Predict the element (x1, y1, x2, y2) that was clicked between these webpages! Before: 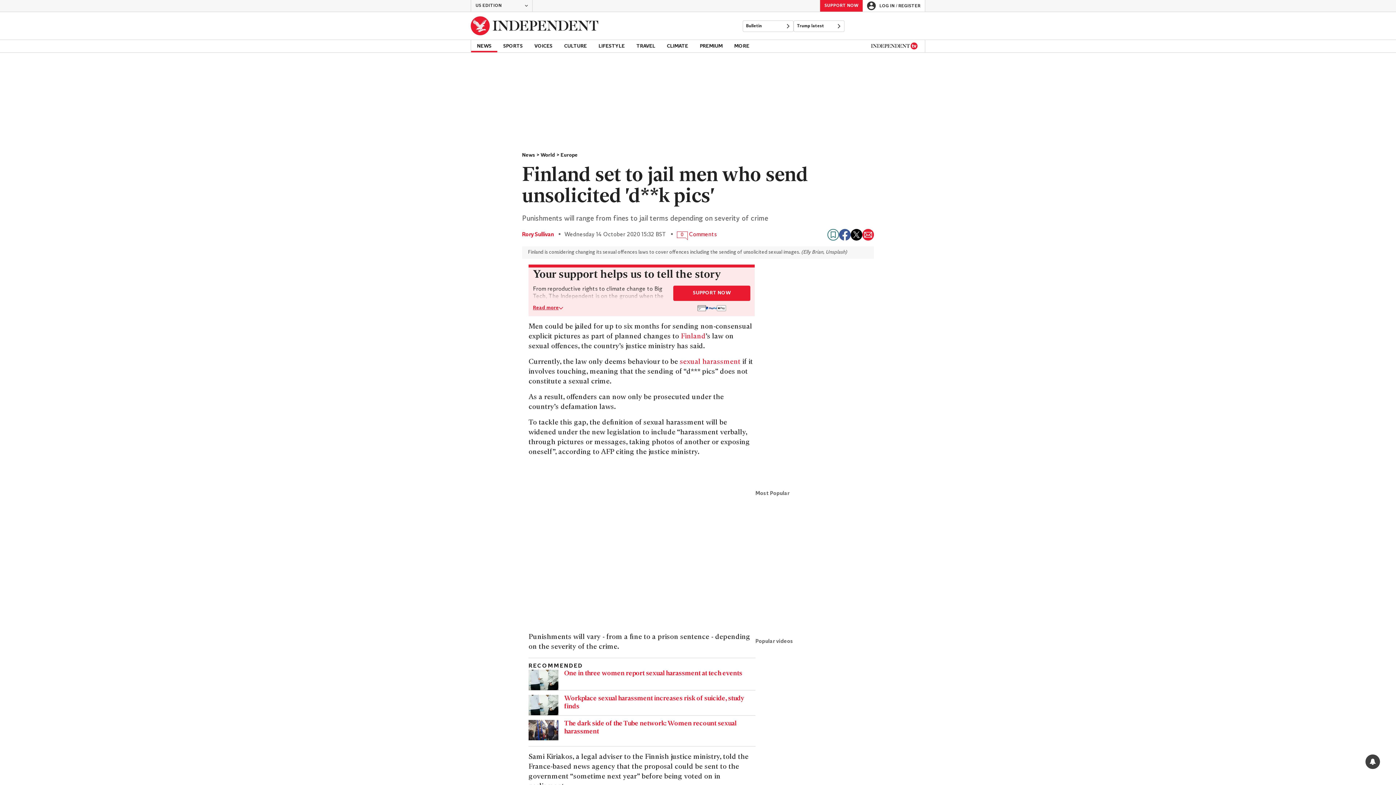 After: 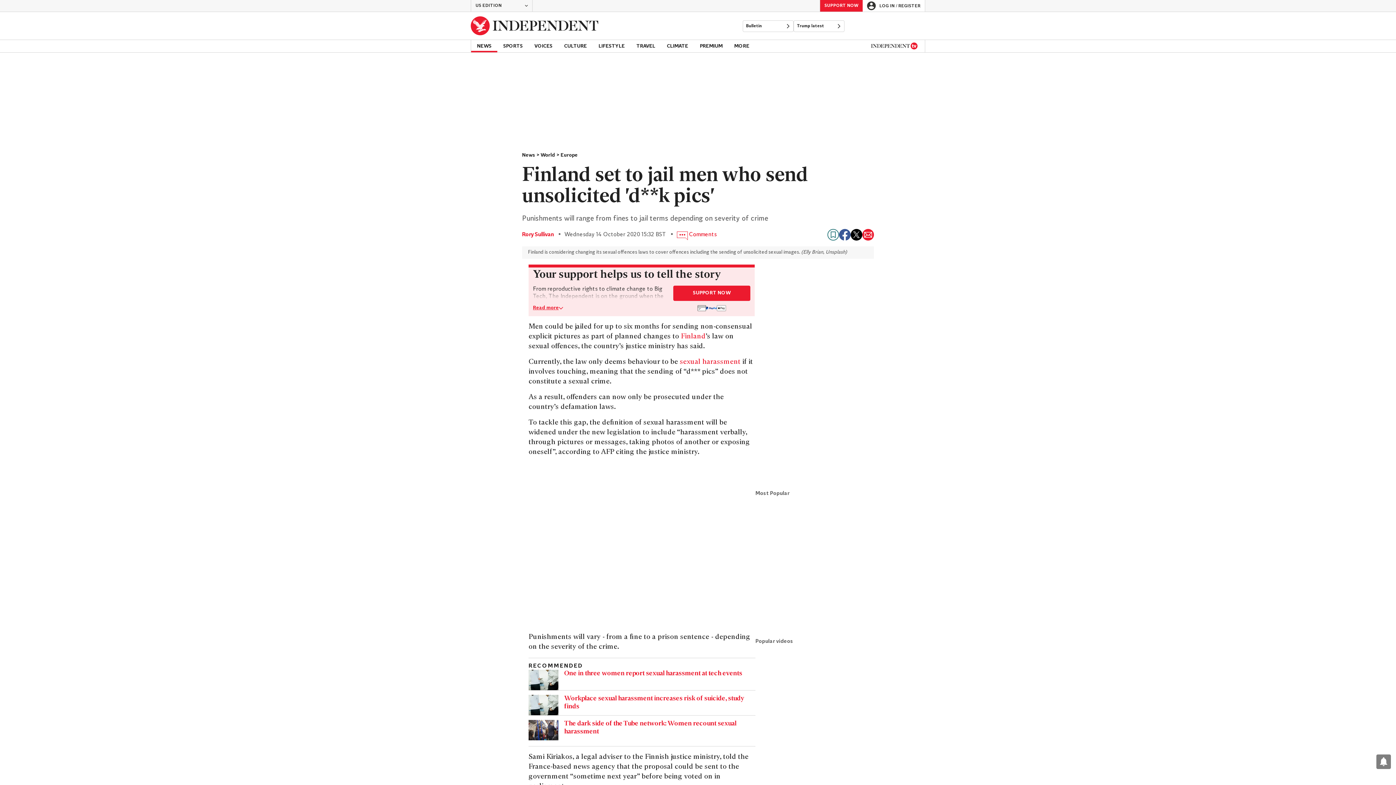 Action: label: View your notifications and profile settings bbox: (1365, 754, 1380, 769)